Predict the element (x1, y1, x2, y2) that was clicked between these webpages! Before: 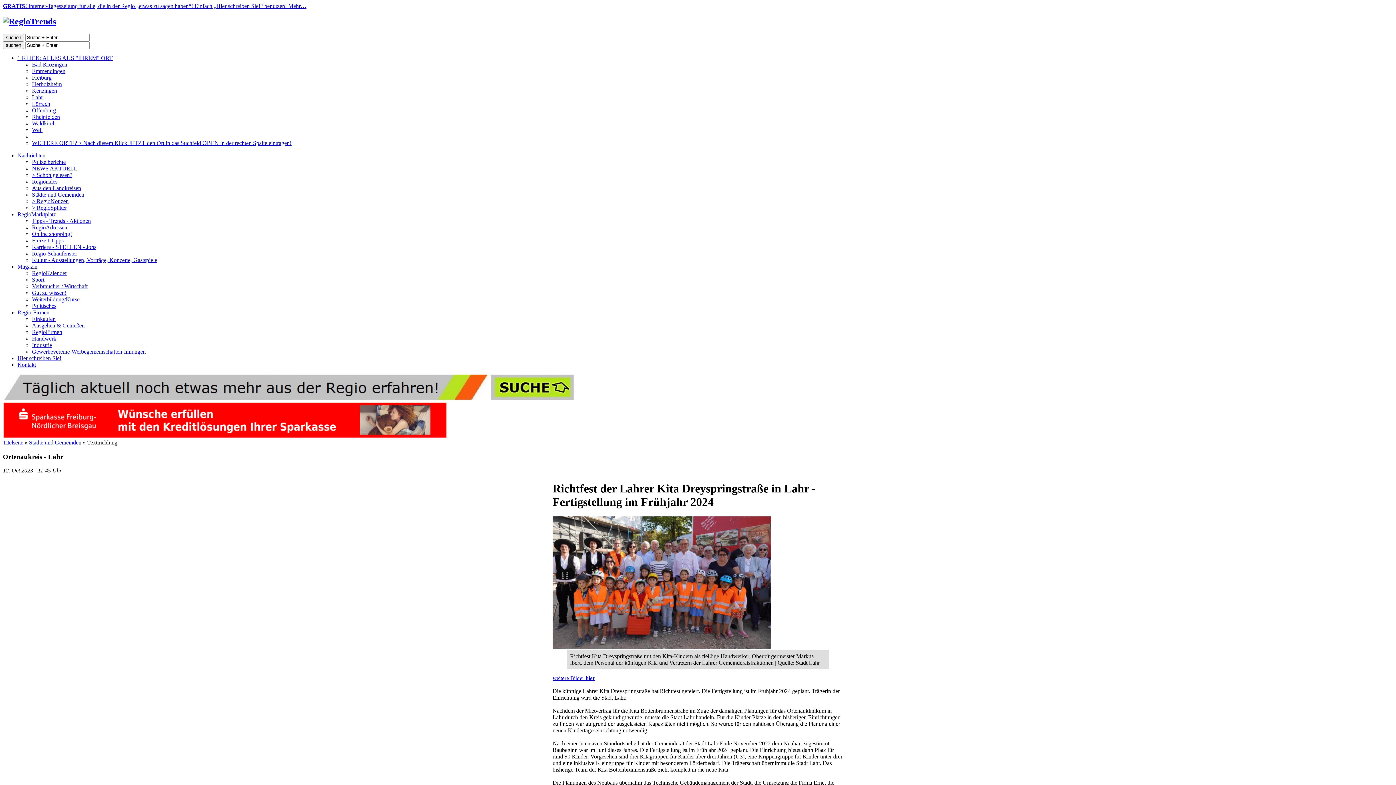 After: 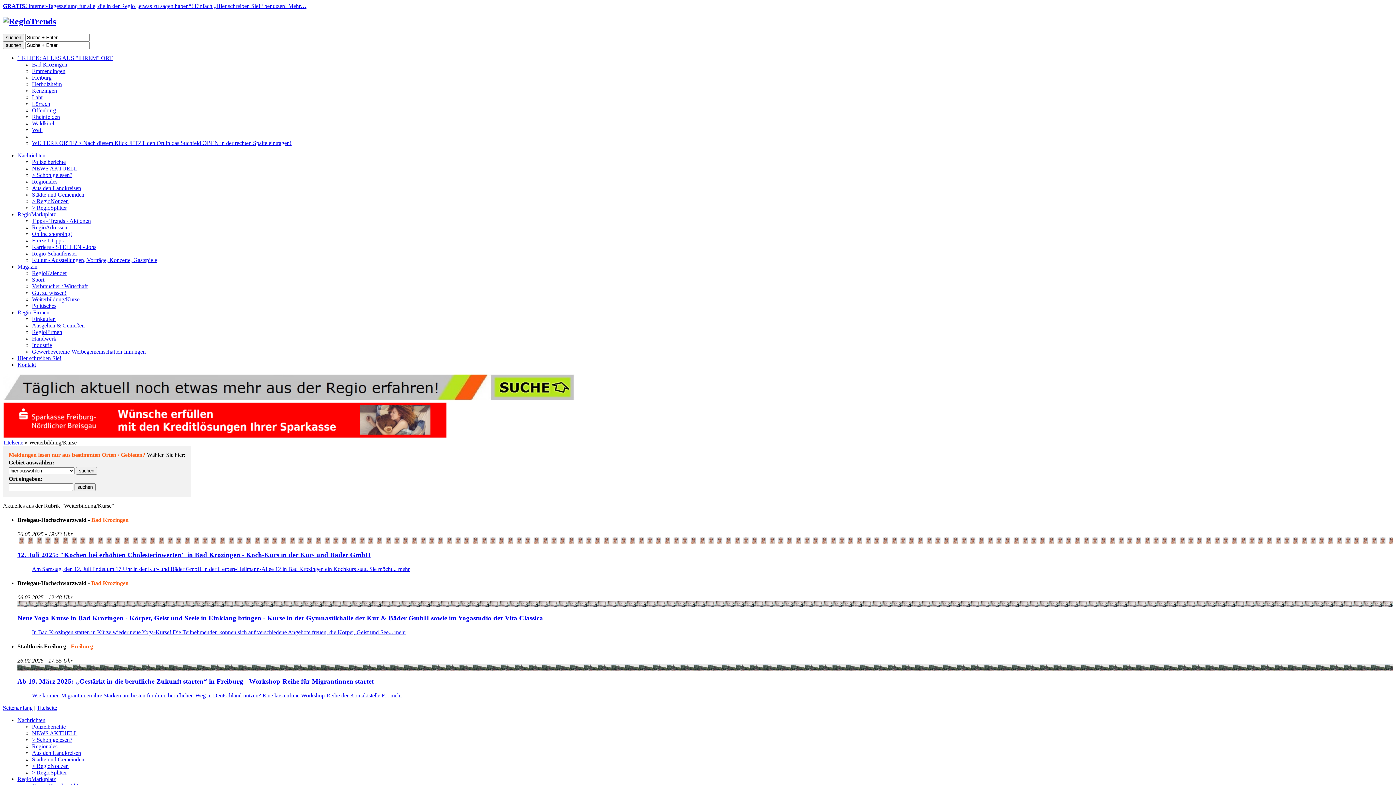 Action: bbox: (32, 296, 79, 302) label: Weiterbildung/Kurse